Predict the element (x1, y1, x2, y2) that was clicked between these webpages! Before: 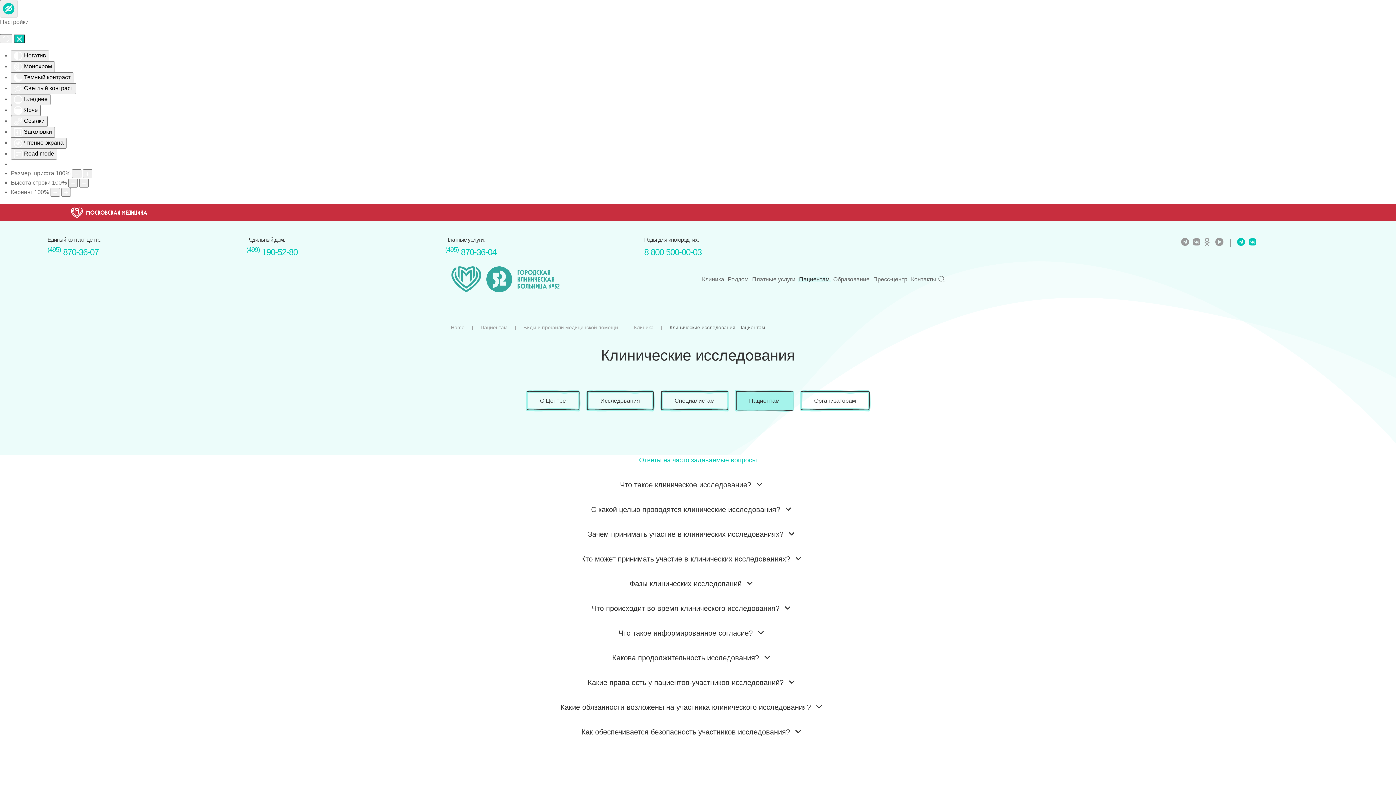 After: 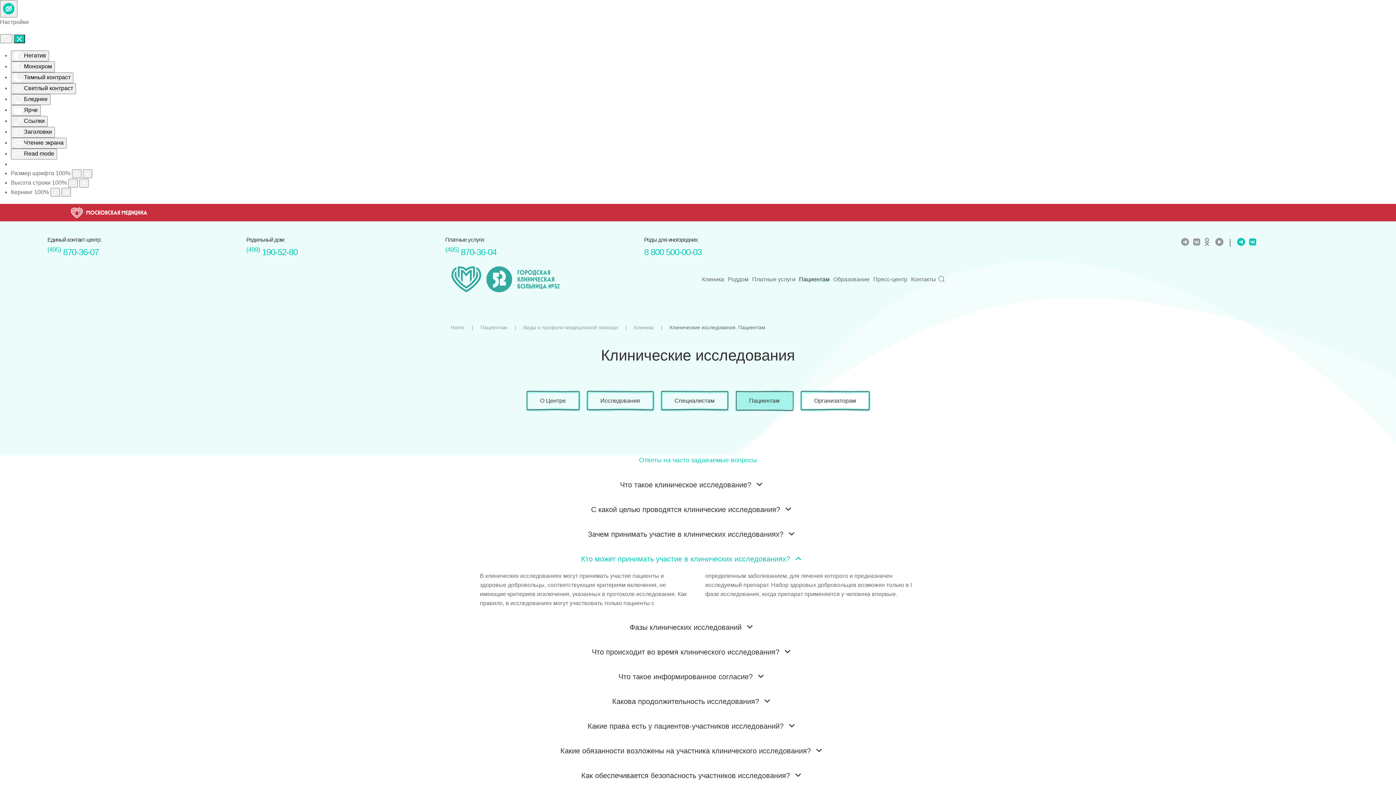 Action: bbox: (480, 554, 916, 564) label: Кто может принимать участие в клинических исследованиях?